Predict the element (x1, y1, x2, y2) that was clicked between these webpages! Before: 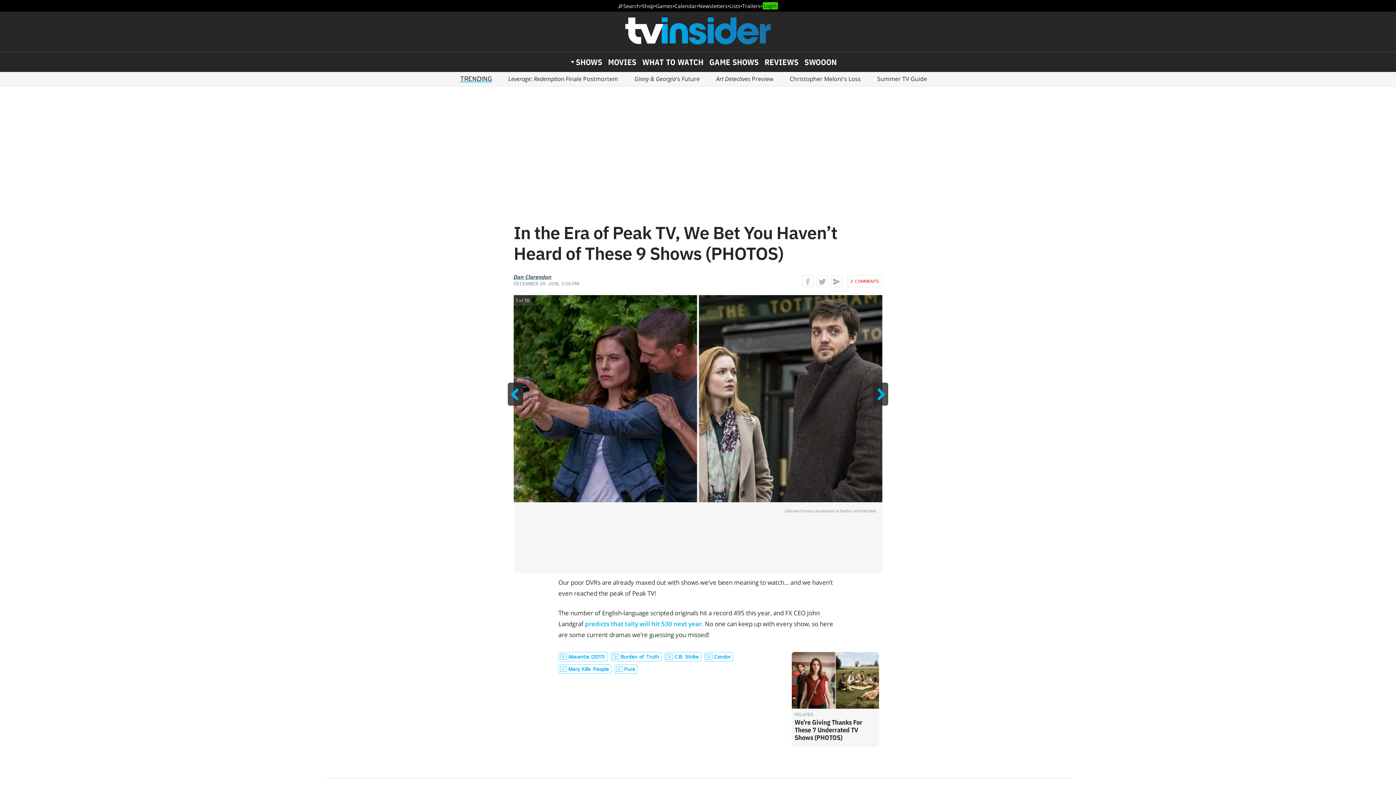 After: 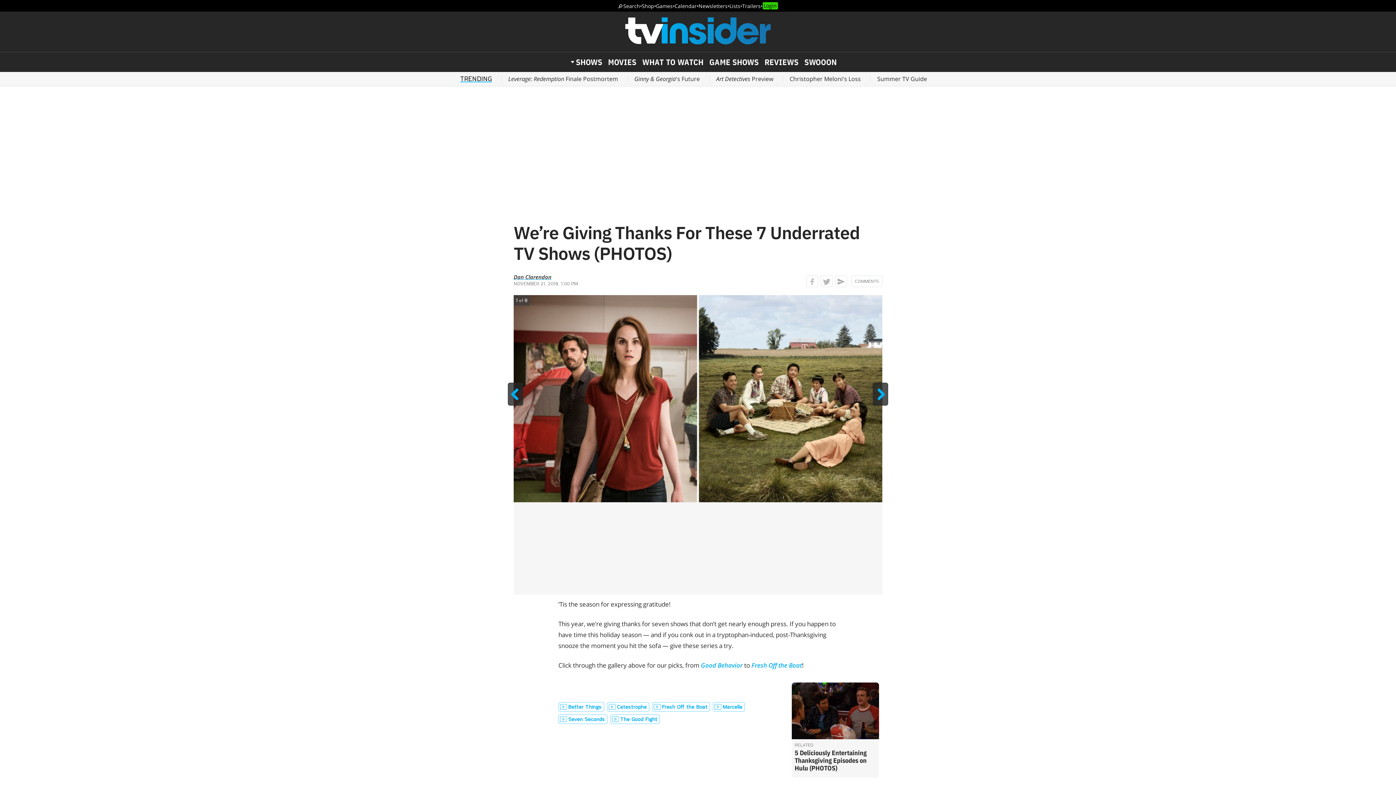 Action: label: We’re Giving Thanks For These 7 Underrated TV Shows (PHOTOS) bbox: (794, 718, 862, 742)